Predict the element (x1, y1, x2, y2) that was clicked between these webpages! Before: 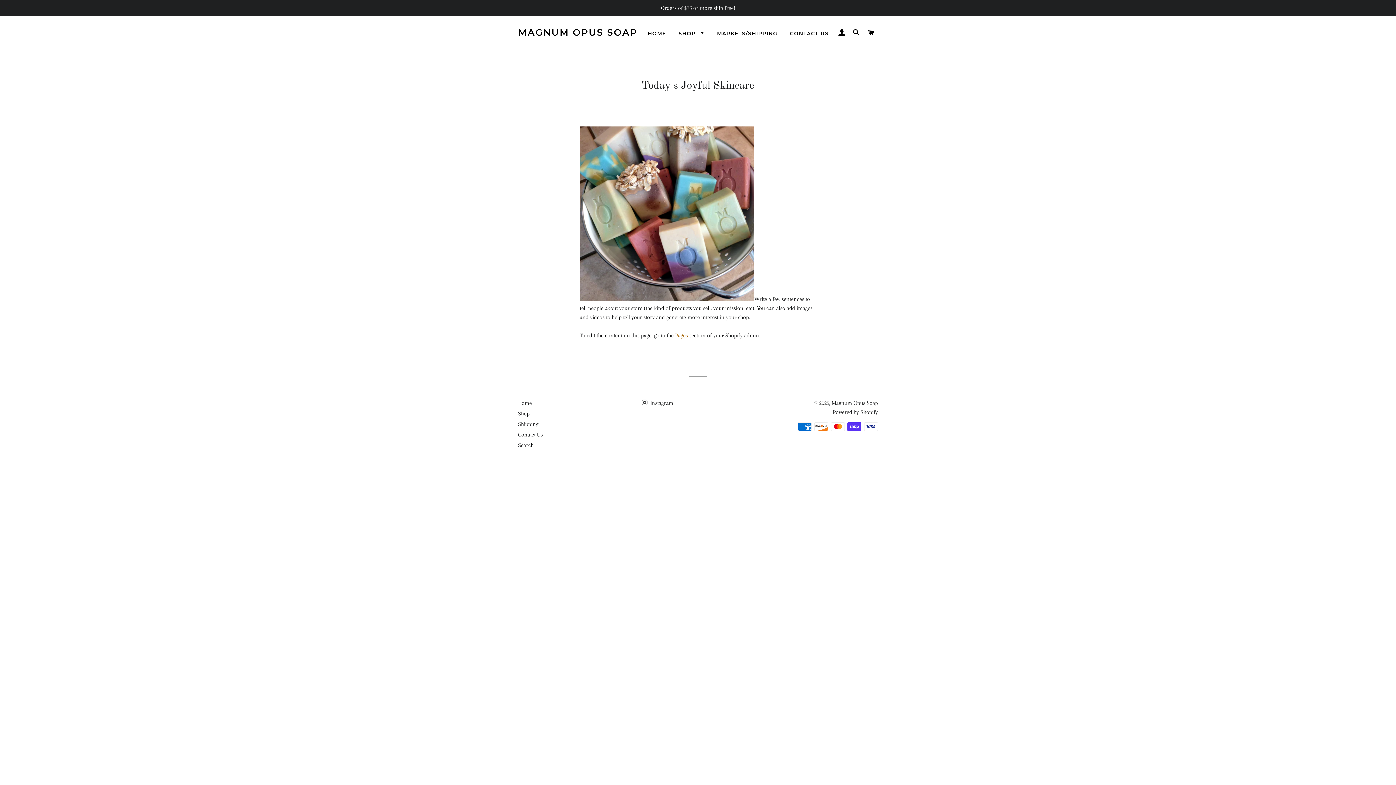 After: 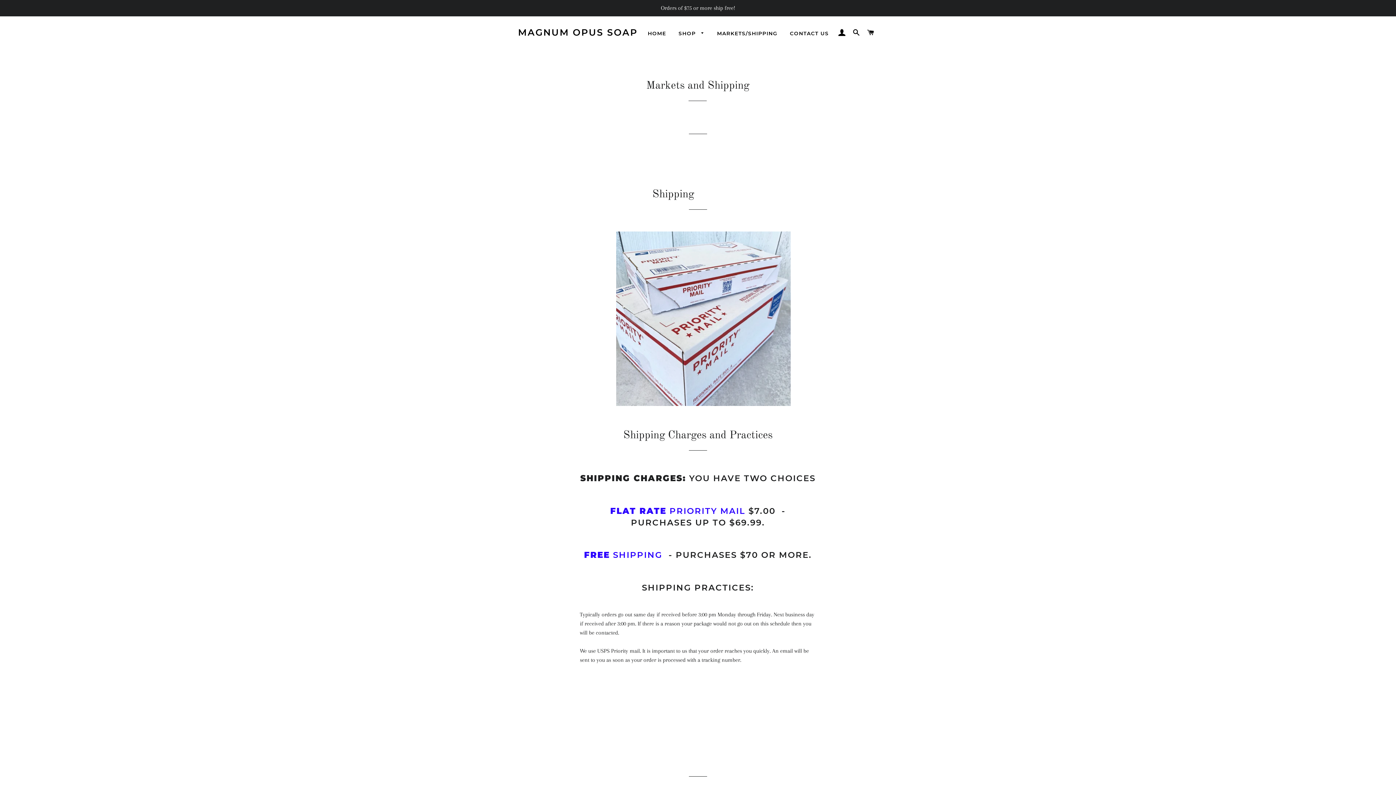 Action: bbox: (711, 24, 783, 42) label: MARKETS/SHIPPING